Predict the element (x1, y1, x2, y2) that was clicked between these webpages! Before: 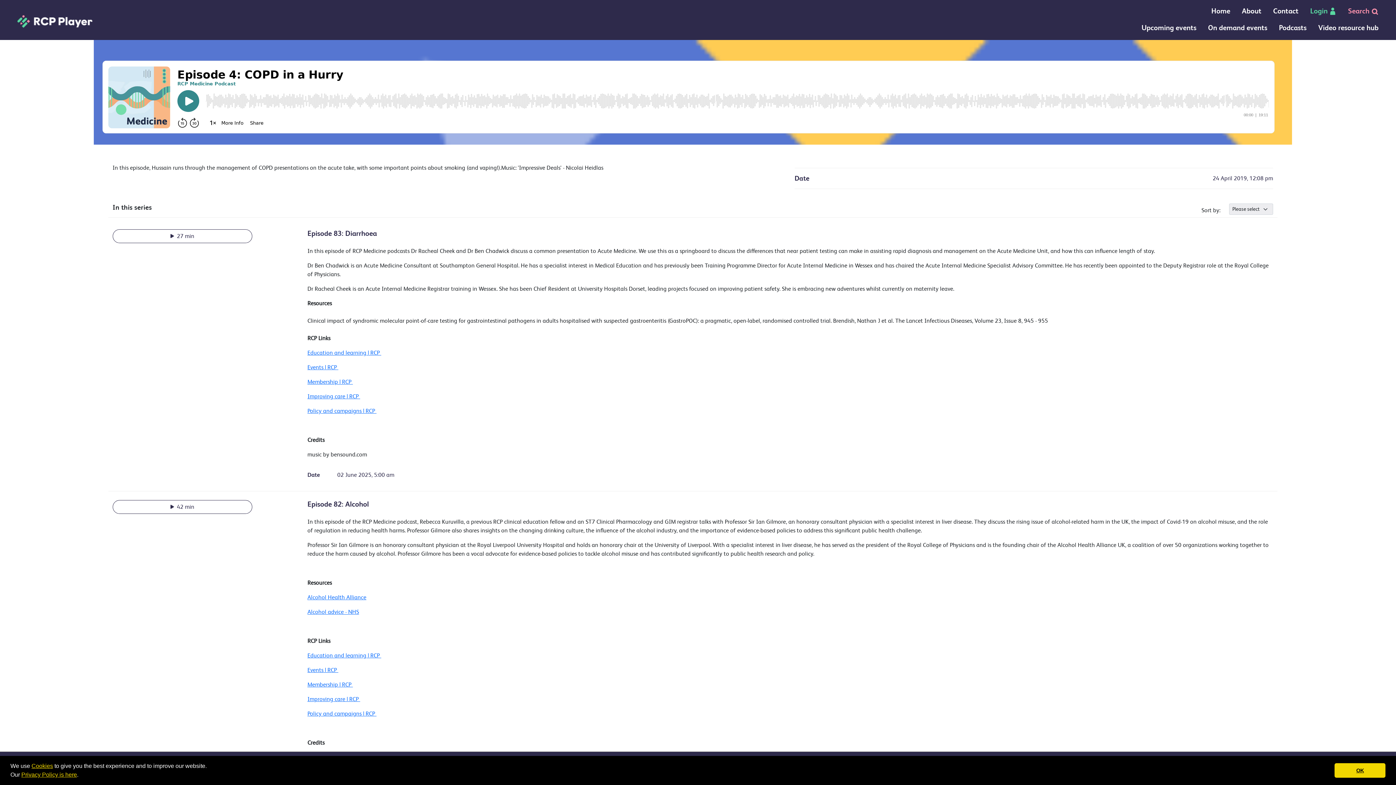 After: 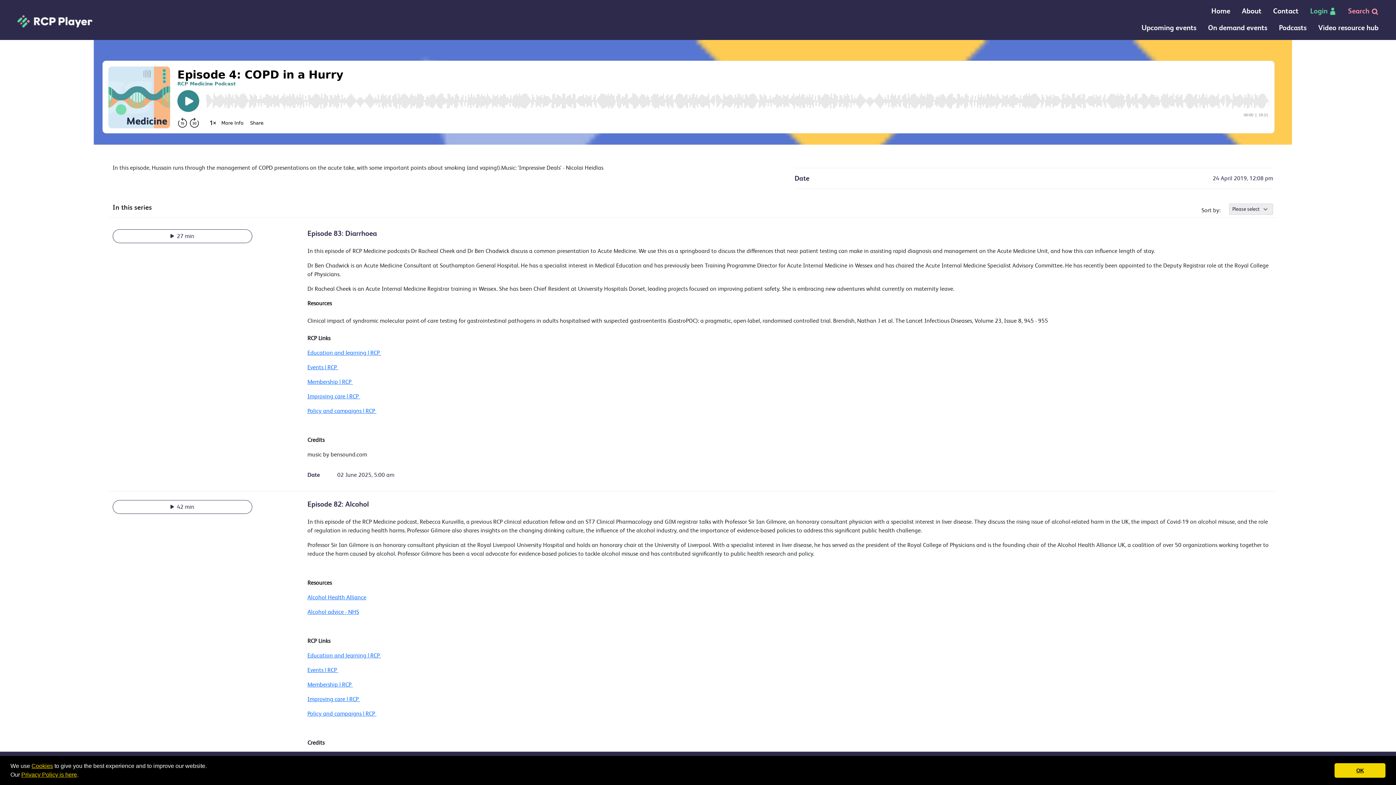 Action: label: Cookies bbox: (31, 763, 53, 769)